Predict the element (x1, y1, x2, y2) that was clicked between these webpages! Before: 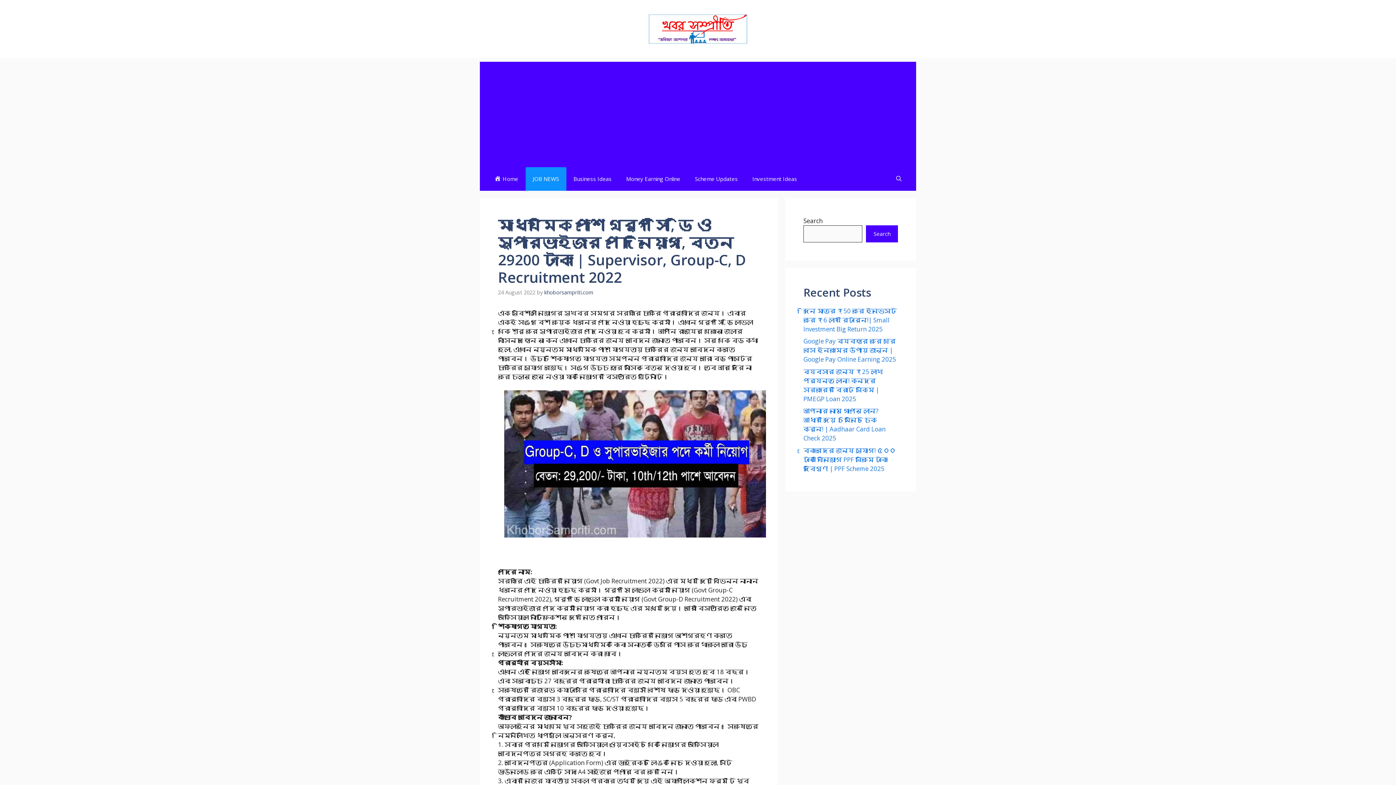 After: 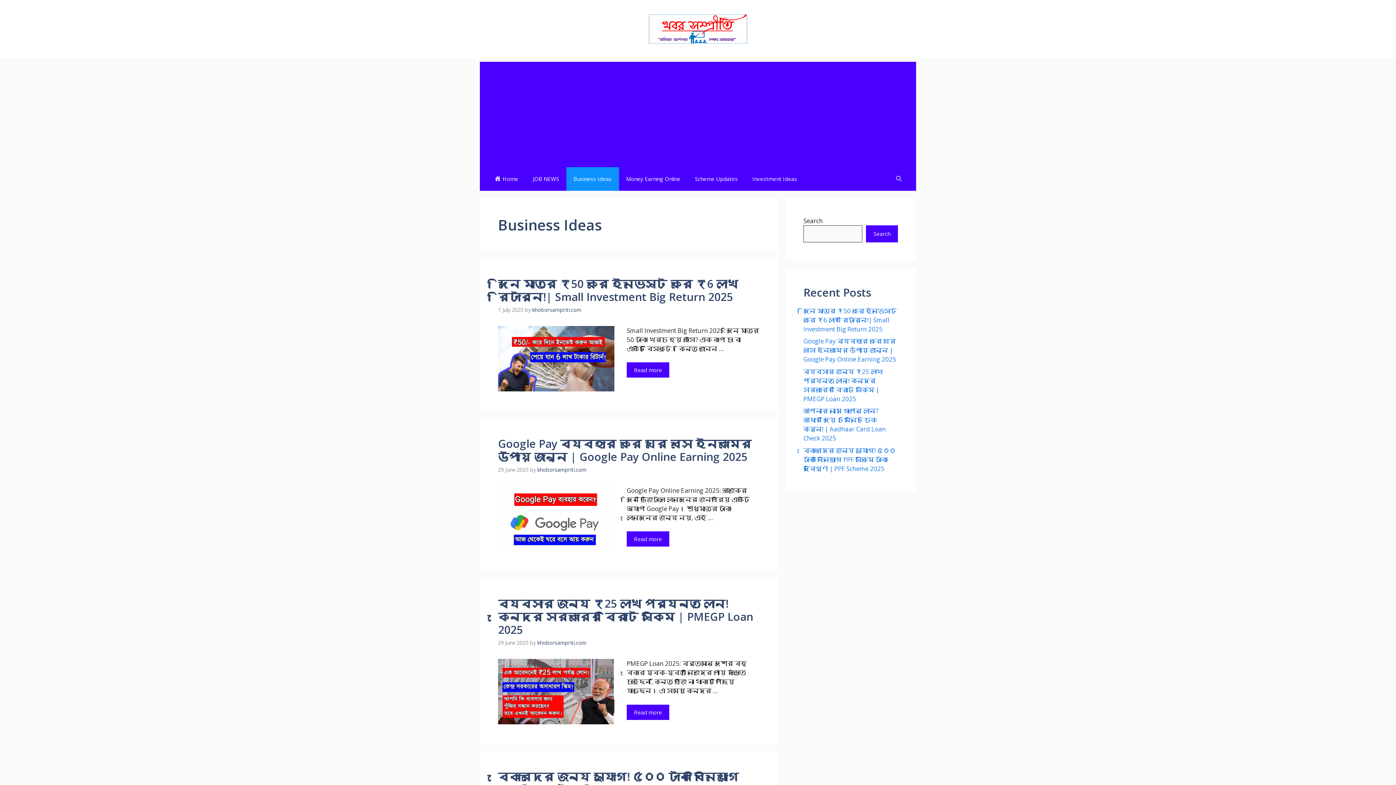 Action: bbox: (566, 167, 619, 190) label: Business Ideas